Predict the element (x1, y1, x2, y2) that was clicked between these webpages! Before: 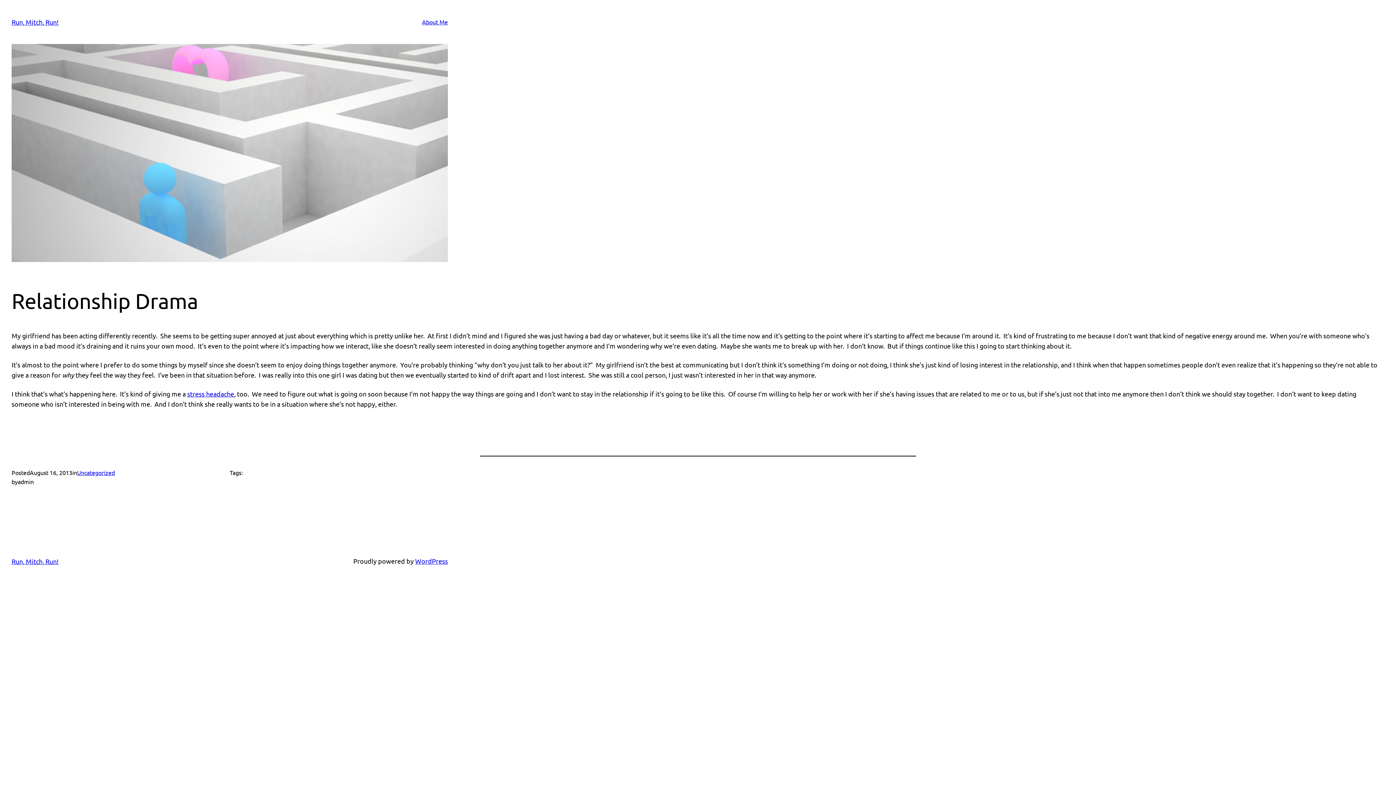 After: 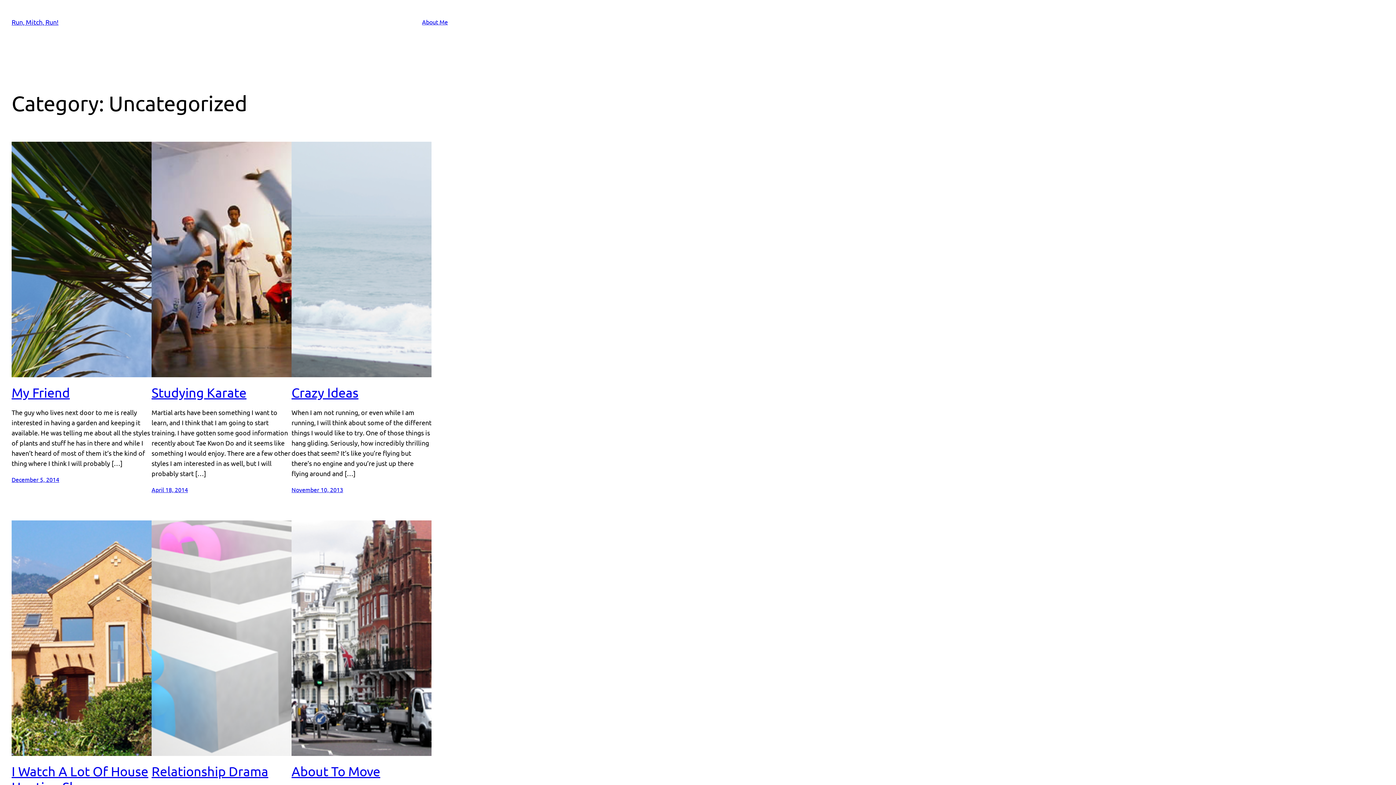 Action: bbox: (77, 469, 114, 476) label: Uncategorized